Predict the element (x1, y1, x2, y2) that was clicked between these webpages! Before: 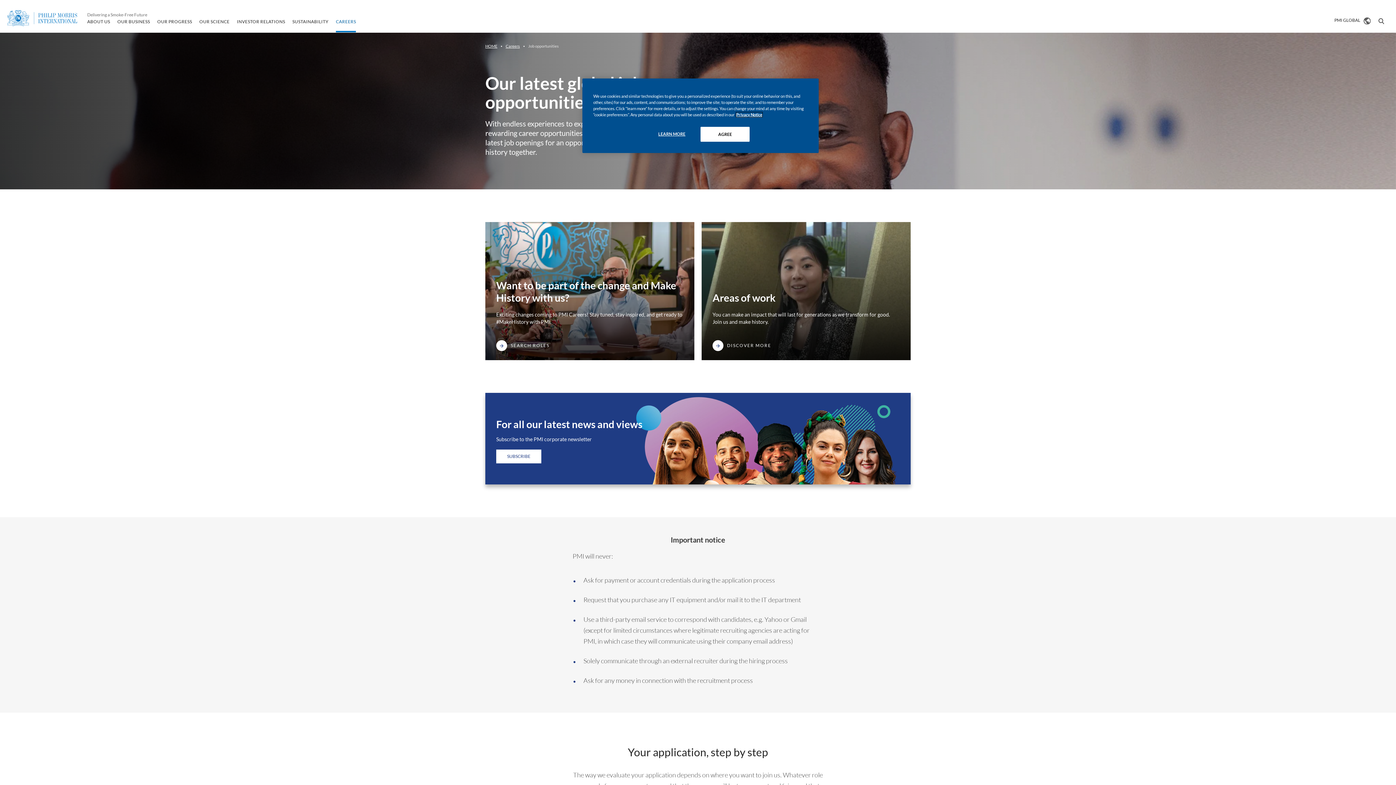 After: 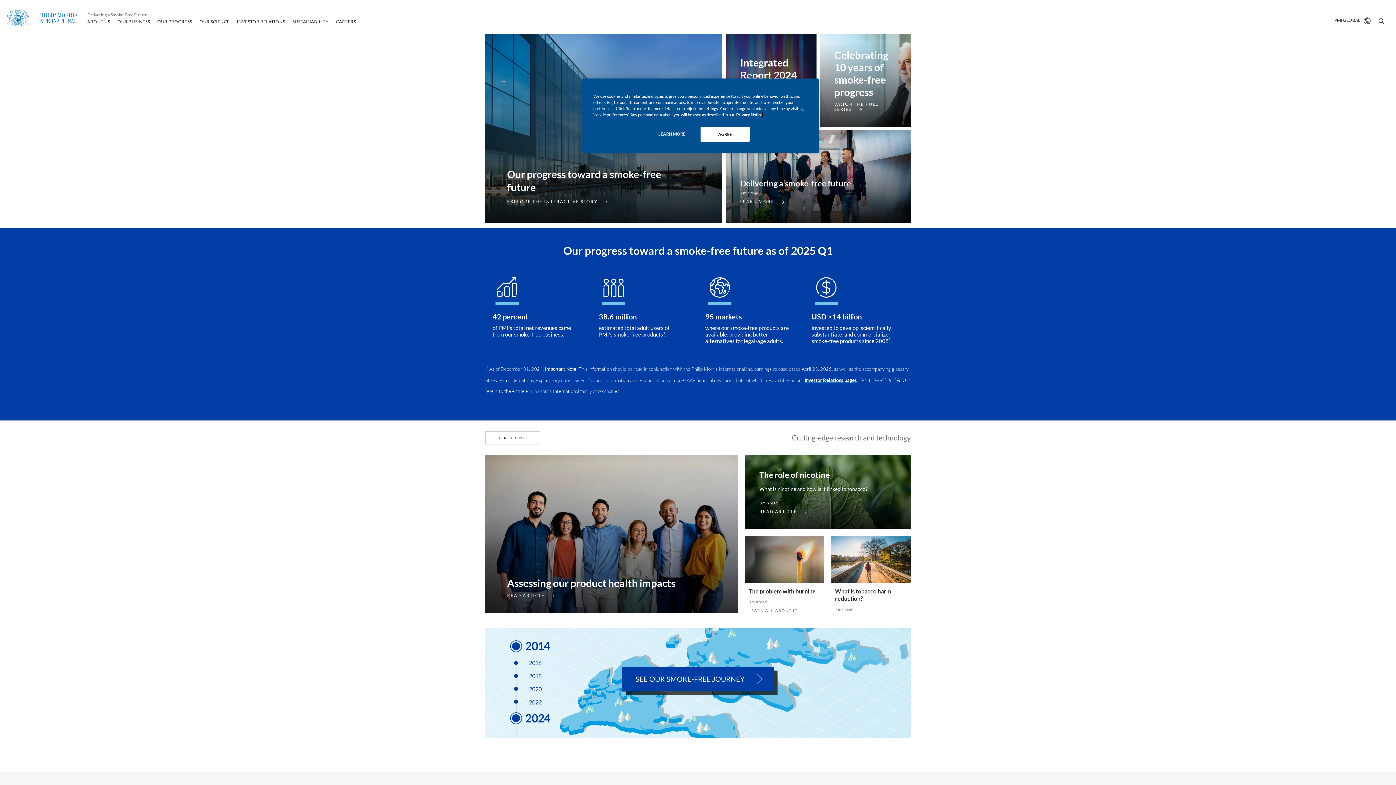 Action: label: Desktop logo bbox: (7, 10, 77, 26)